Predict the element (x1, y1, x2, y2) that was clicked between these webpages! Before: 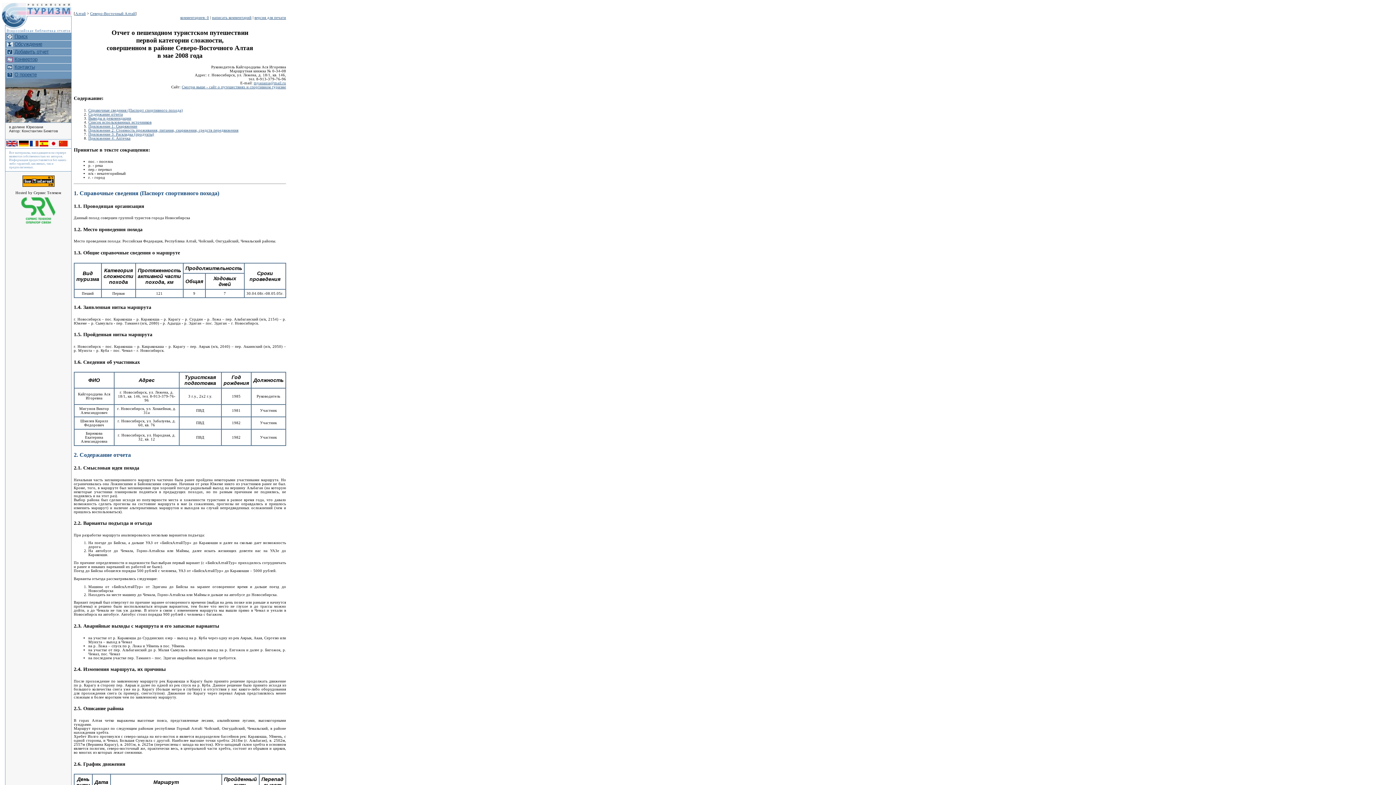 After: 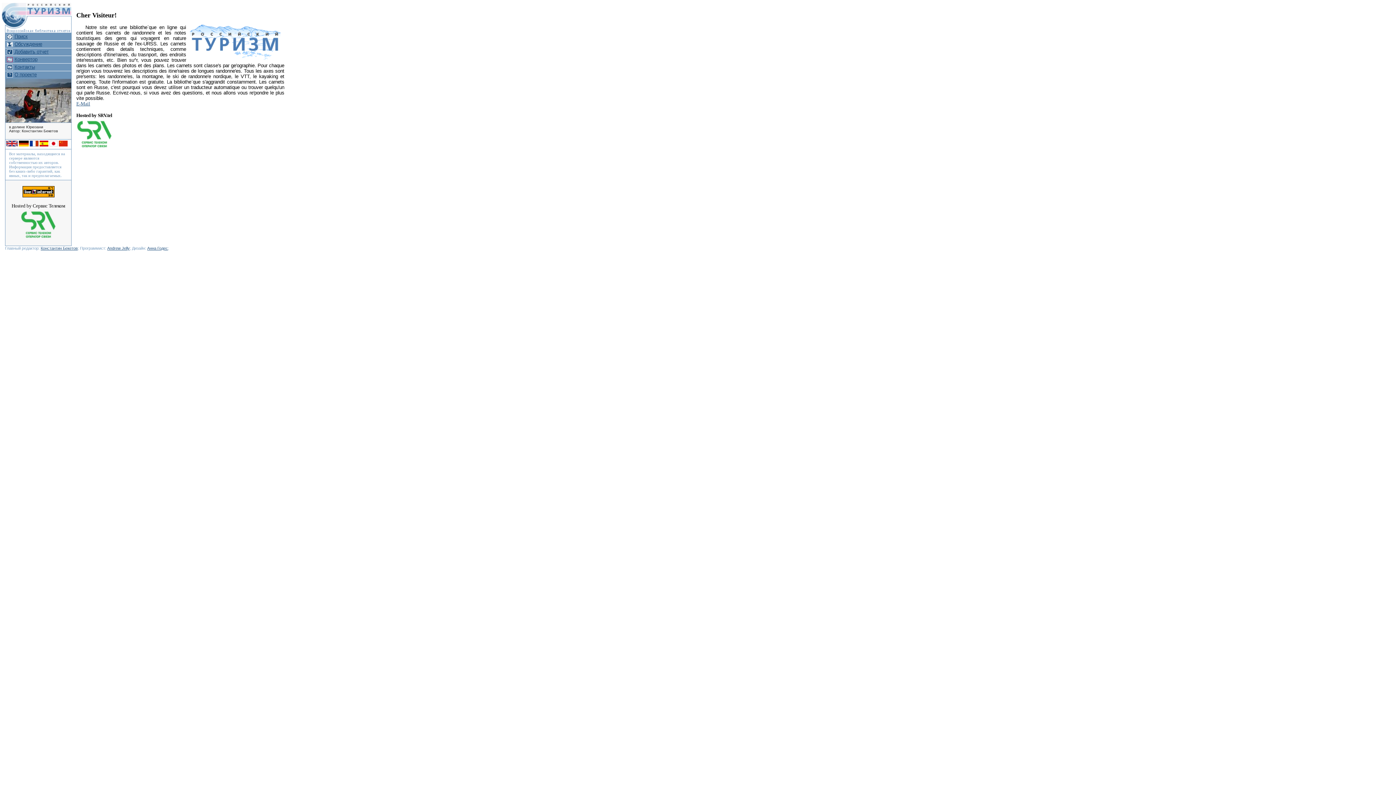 Action: bbox: (29, 143, 38, 147)